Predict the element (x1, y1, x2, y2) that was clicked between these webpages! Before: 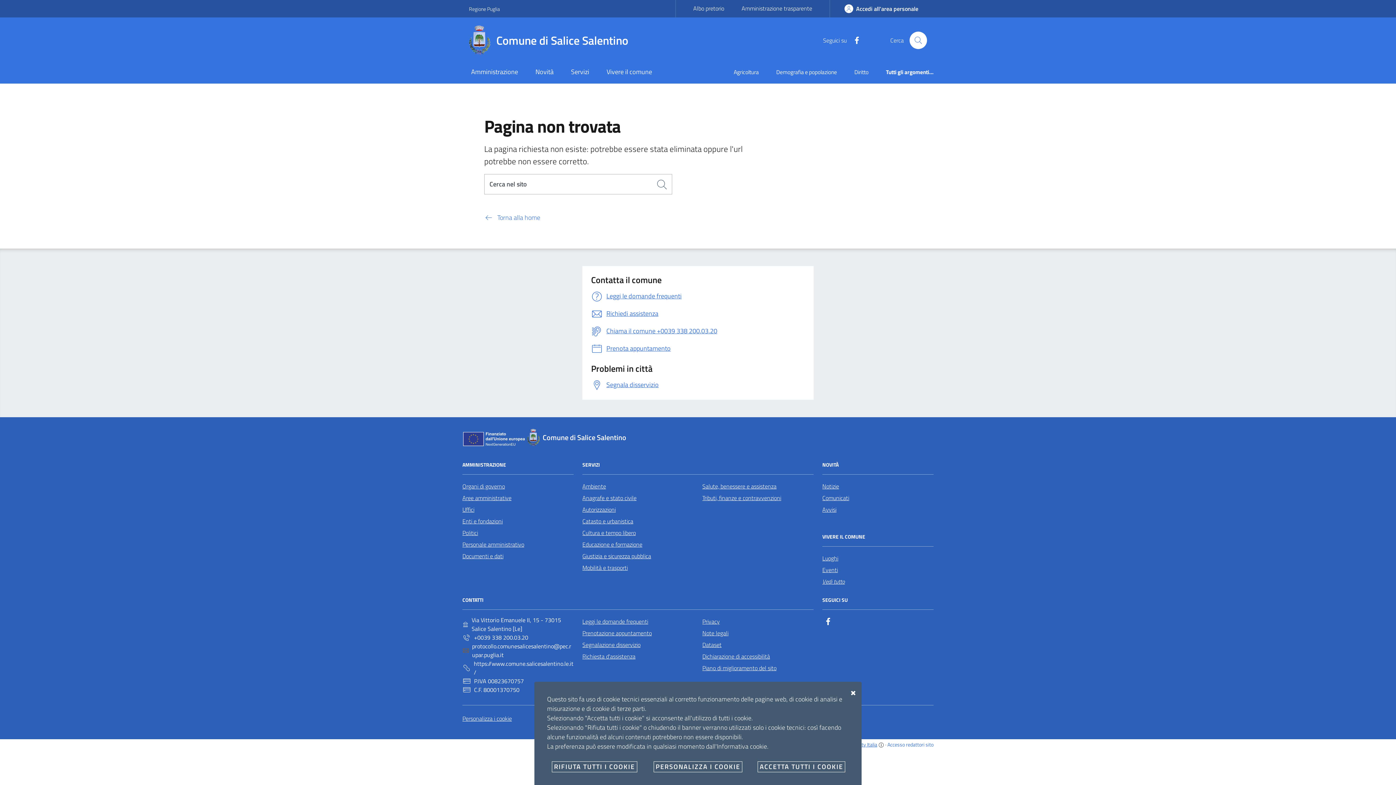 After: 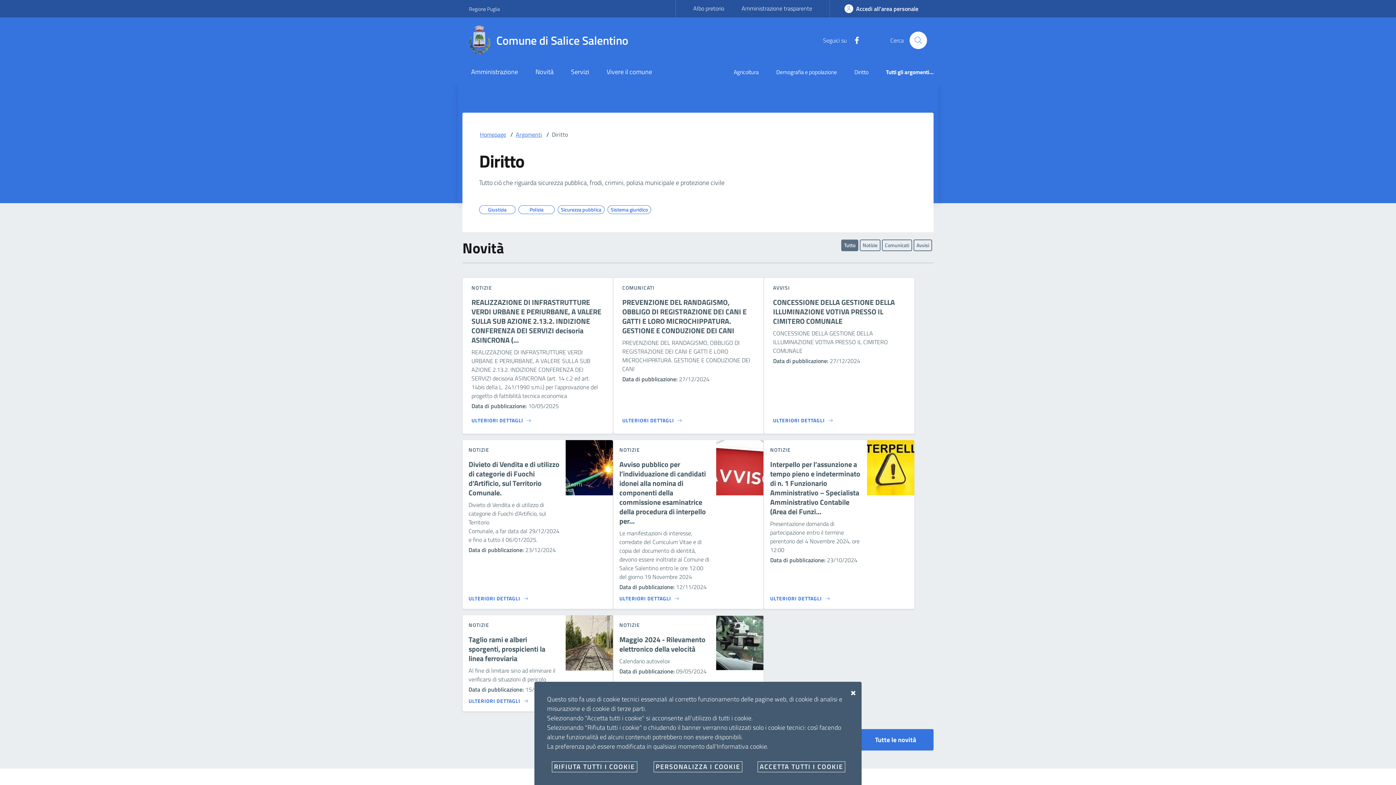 Action: bbox: (845, 62, 877, 83) label: Diritto